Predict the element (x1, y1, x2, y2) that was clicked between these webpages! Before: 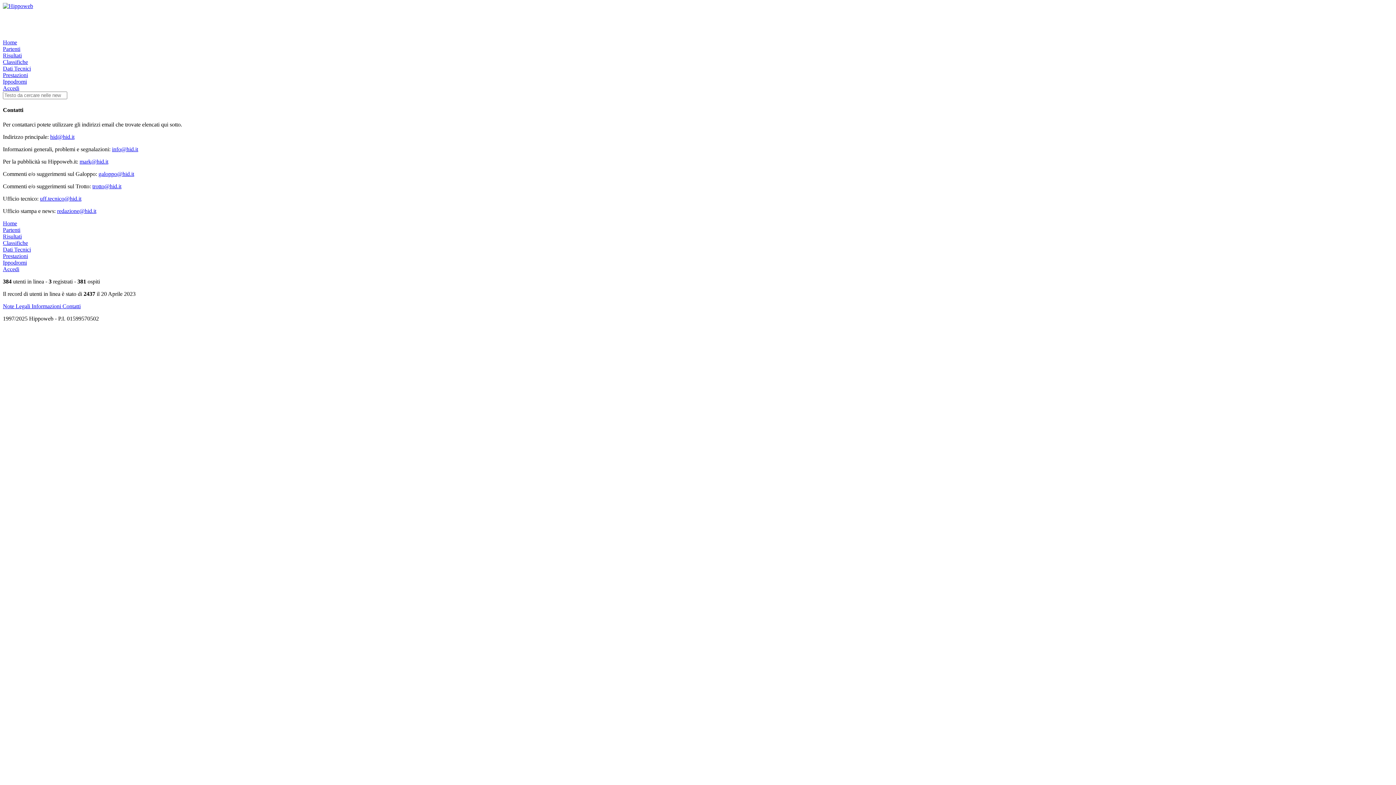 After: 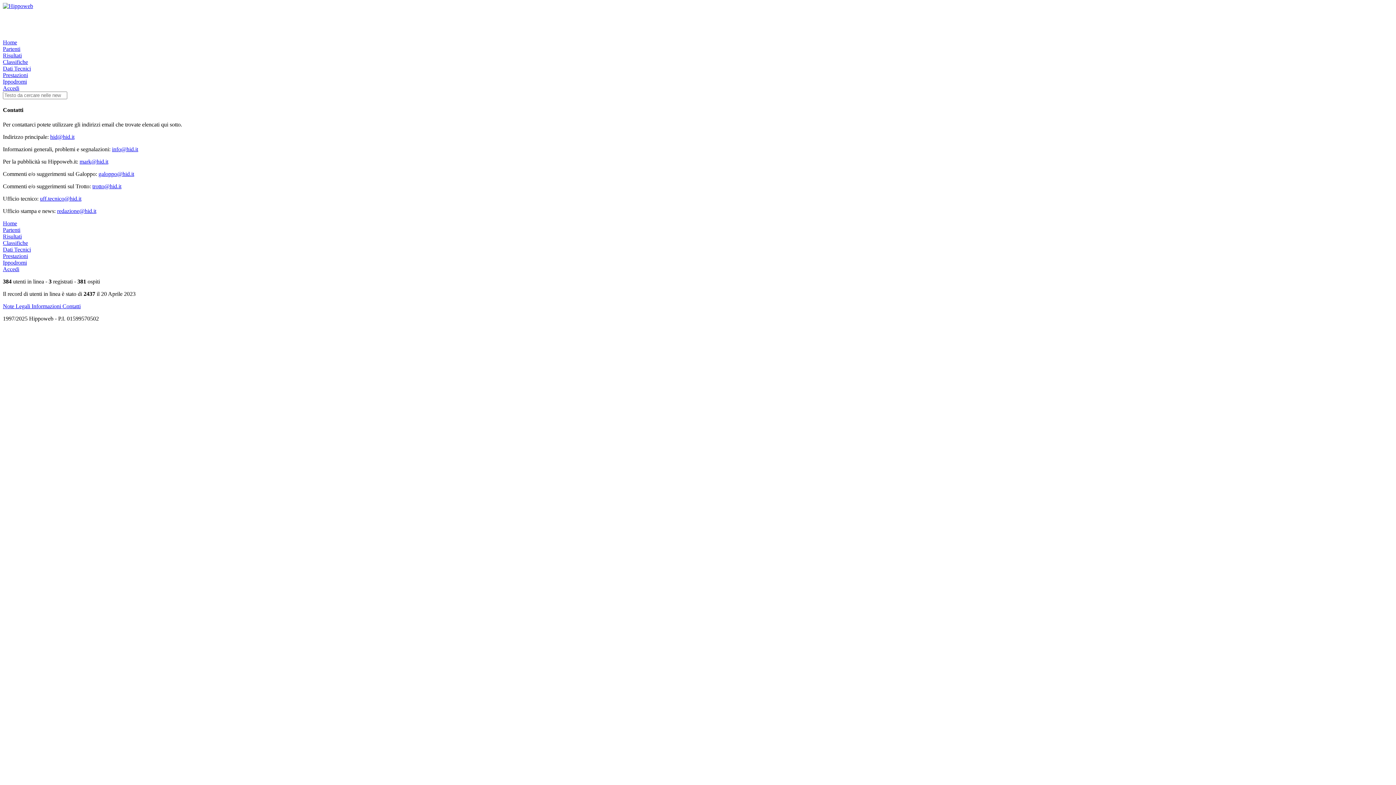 Action: bbox: (79, 158, 108, 164) label: mark@hid.it